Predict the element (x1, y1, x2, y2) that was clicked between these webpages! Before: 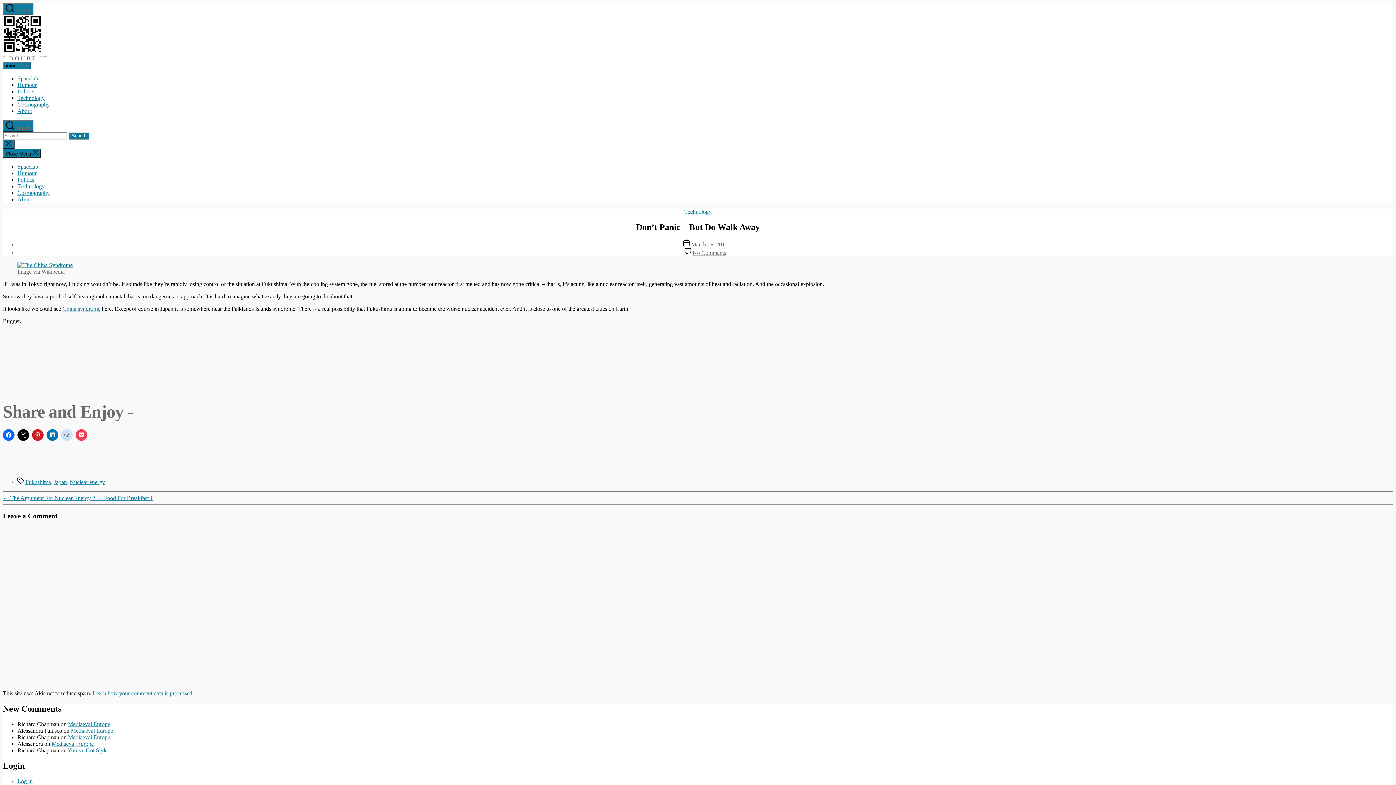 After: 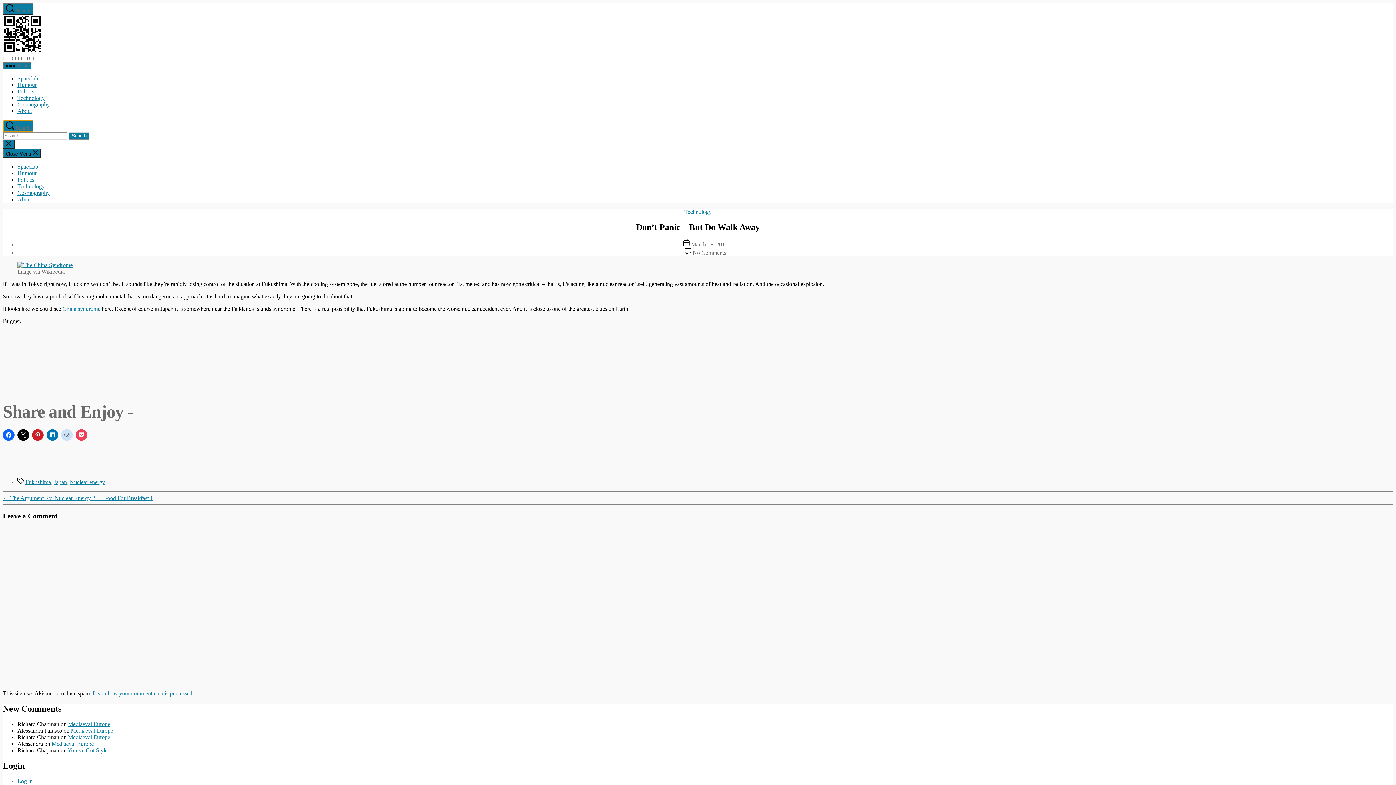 Action: label:  Search bbox: (2, 120, 33, 132)